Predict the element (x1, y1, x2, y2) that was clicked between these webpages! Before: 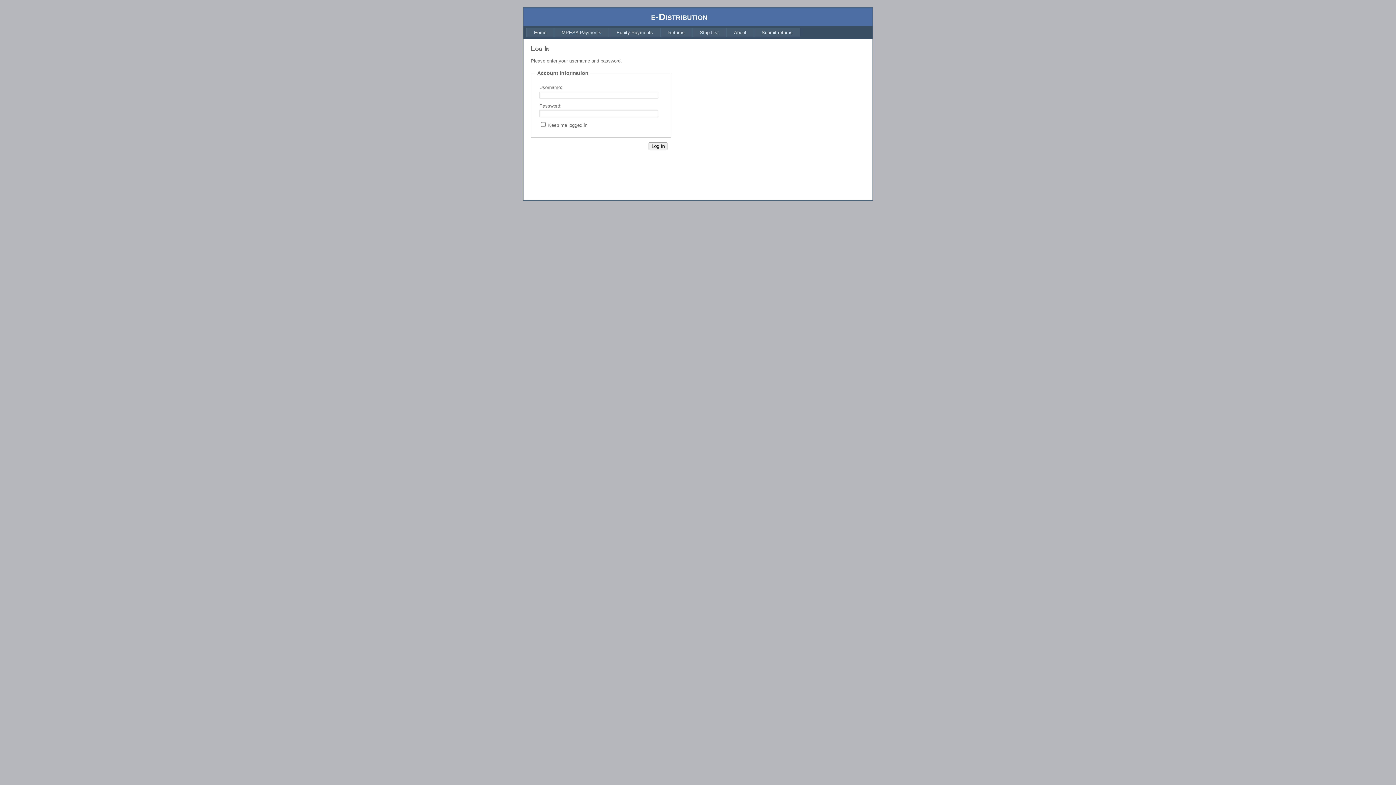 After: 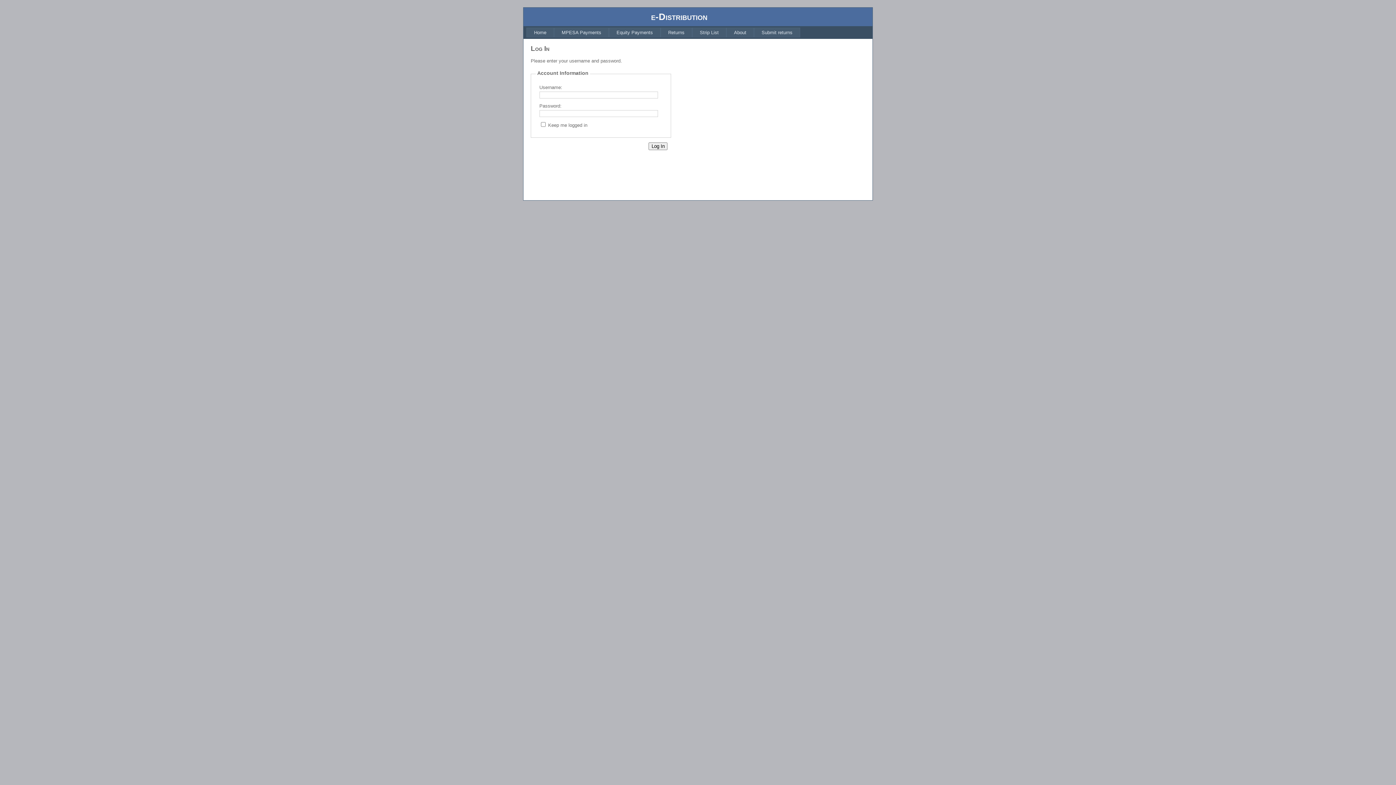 Action: bbox: (726, 27, 754, 37) label: About